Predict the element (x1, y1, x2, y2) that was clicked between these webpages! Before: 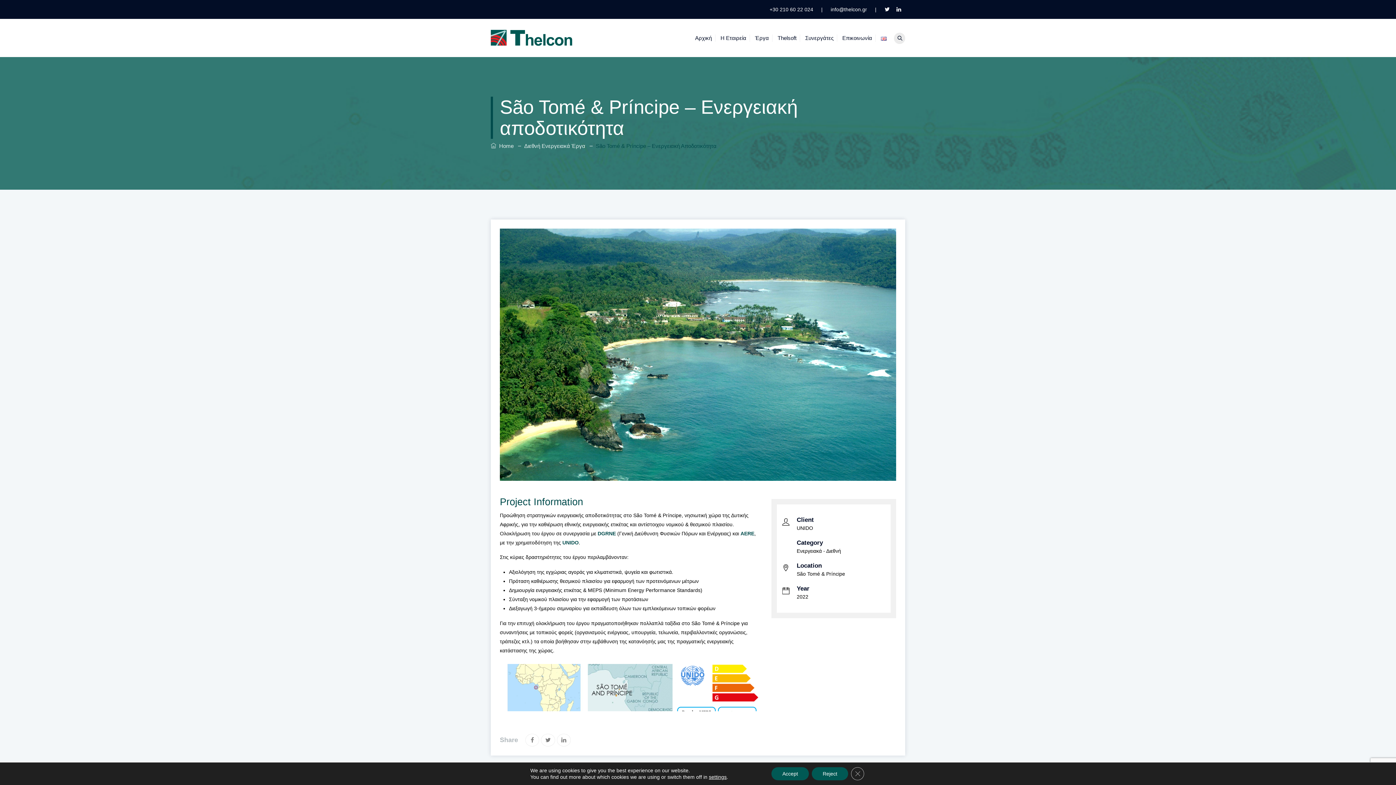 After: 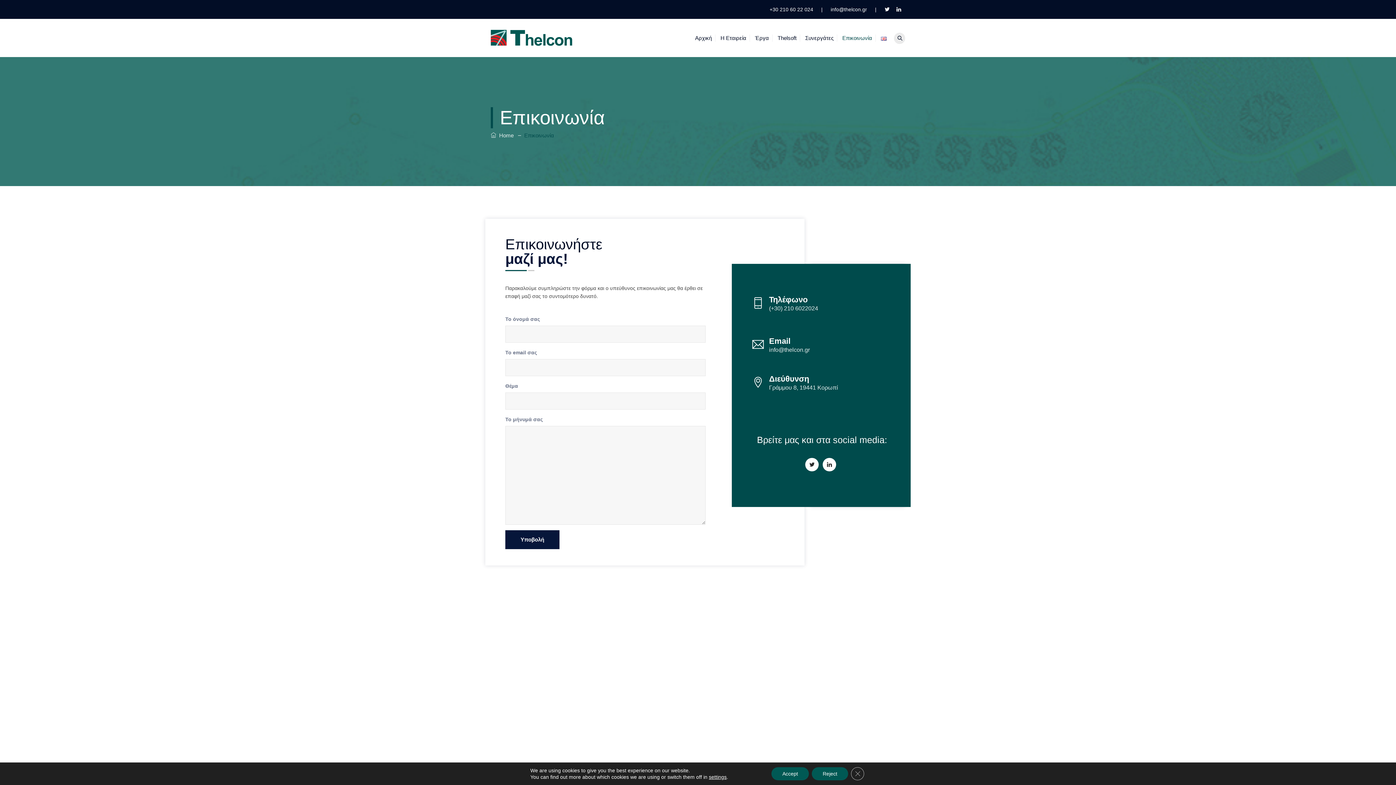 Action: bbox: (842, 18, 872, 57) label: Επικοινωνία